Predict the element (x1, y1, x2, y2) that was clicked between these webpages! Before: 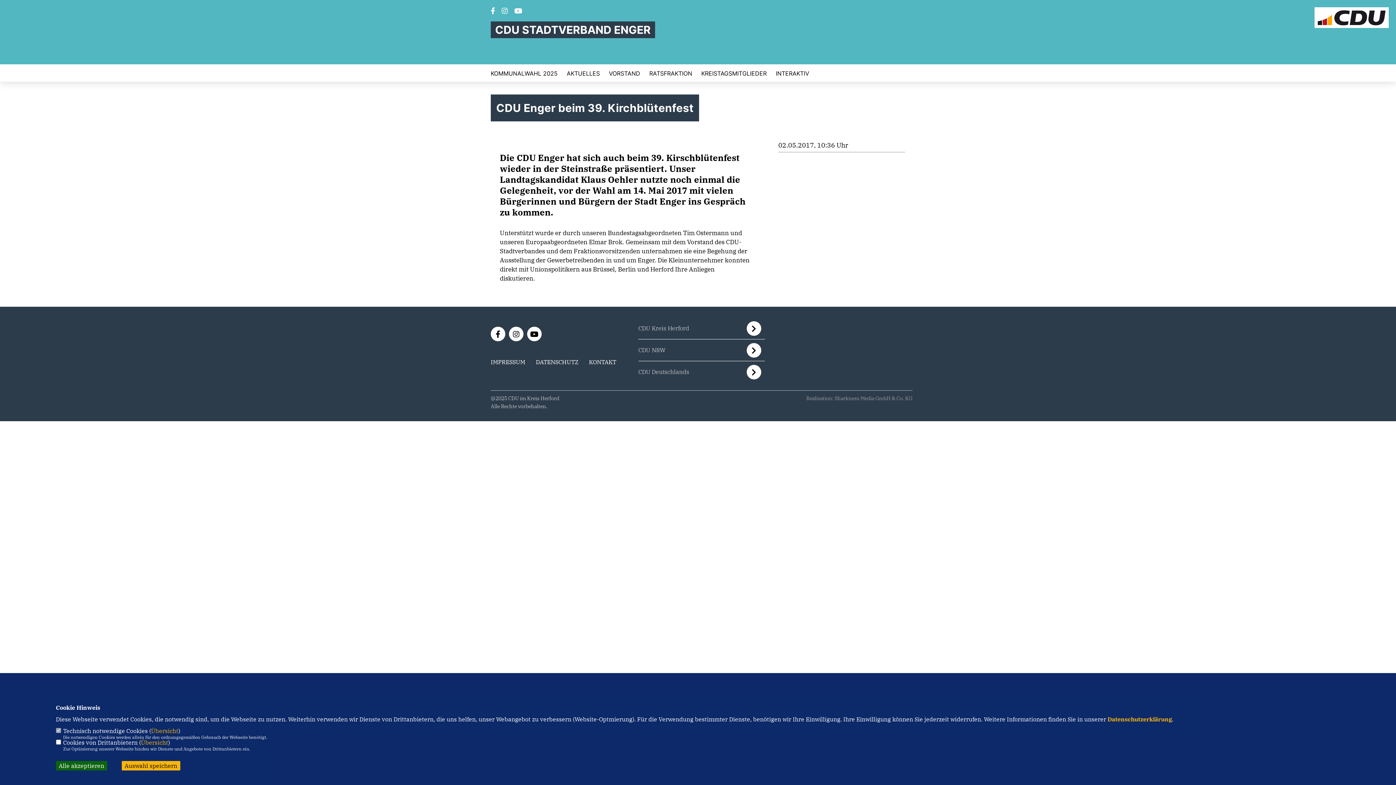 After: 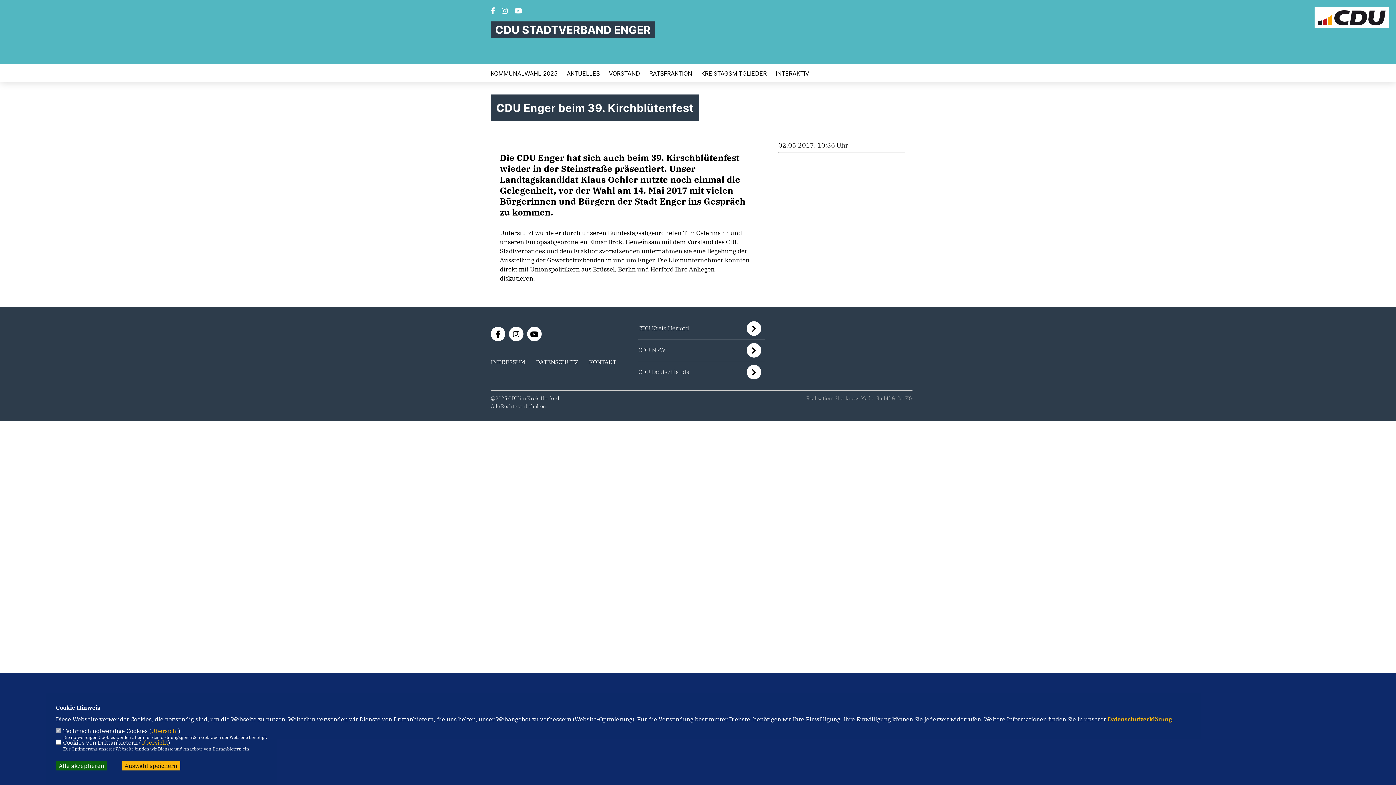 Action: bbox: (1107, 716, 1172, 723) label: Datenschutzerklärung